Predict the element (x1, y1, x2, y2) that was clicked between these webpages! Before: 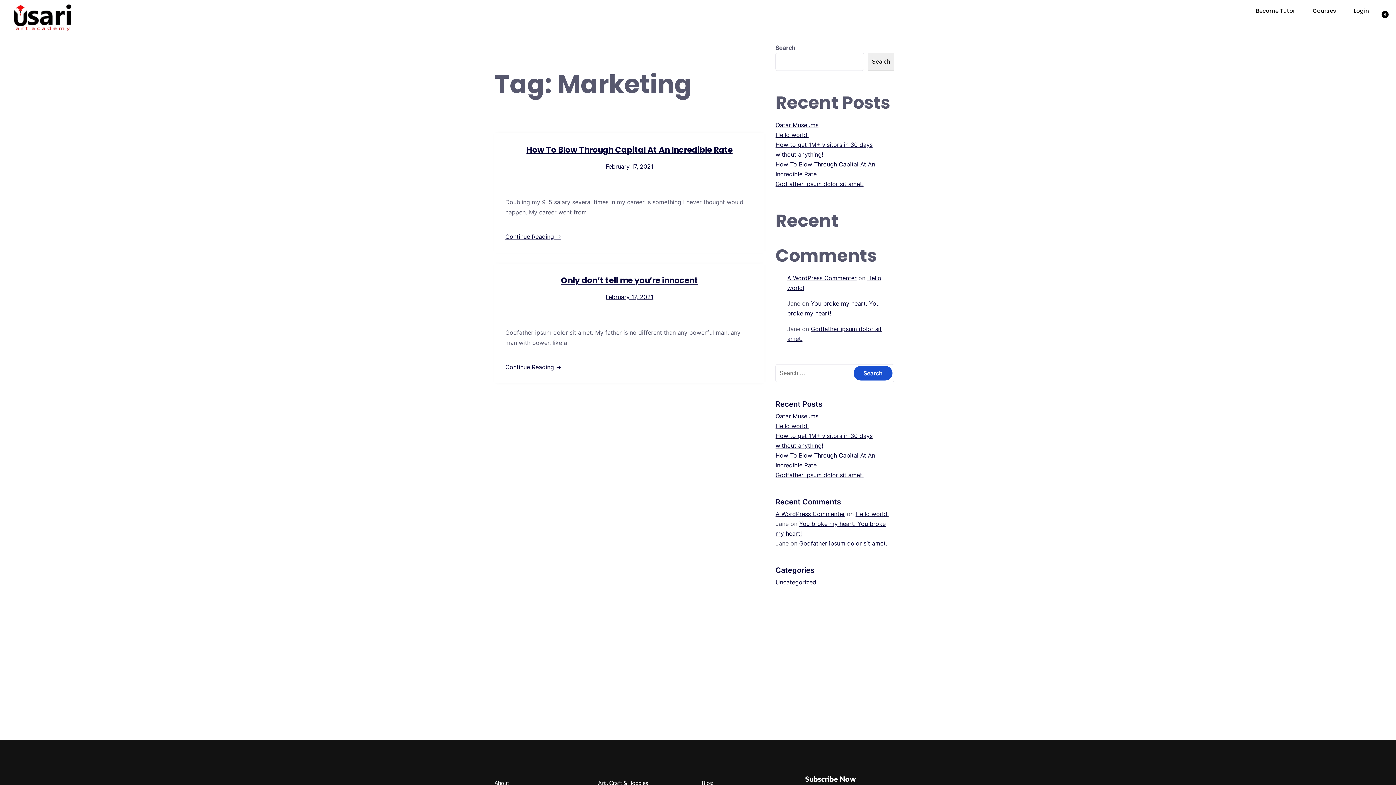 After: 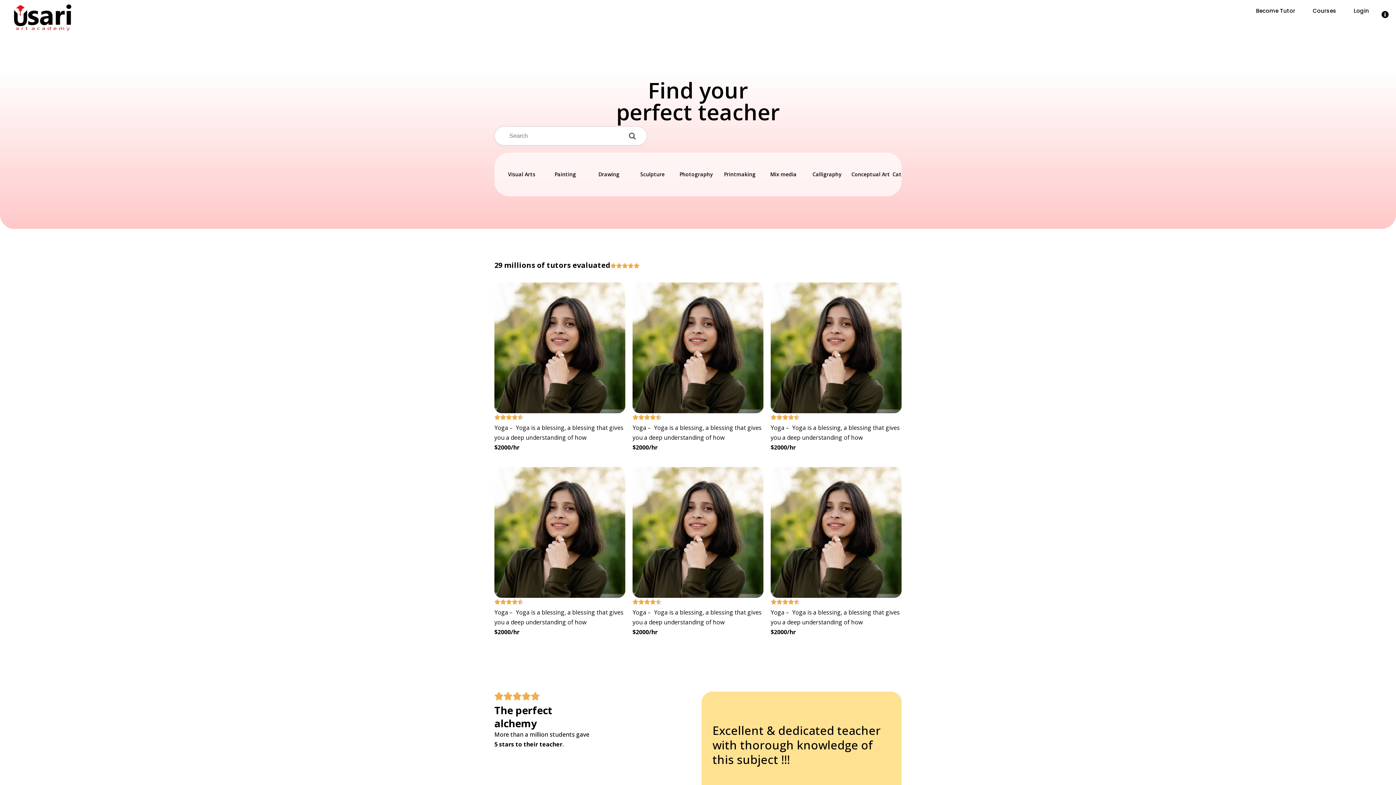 Action: bbox: (3, 3, 80, 31)